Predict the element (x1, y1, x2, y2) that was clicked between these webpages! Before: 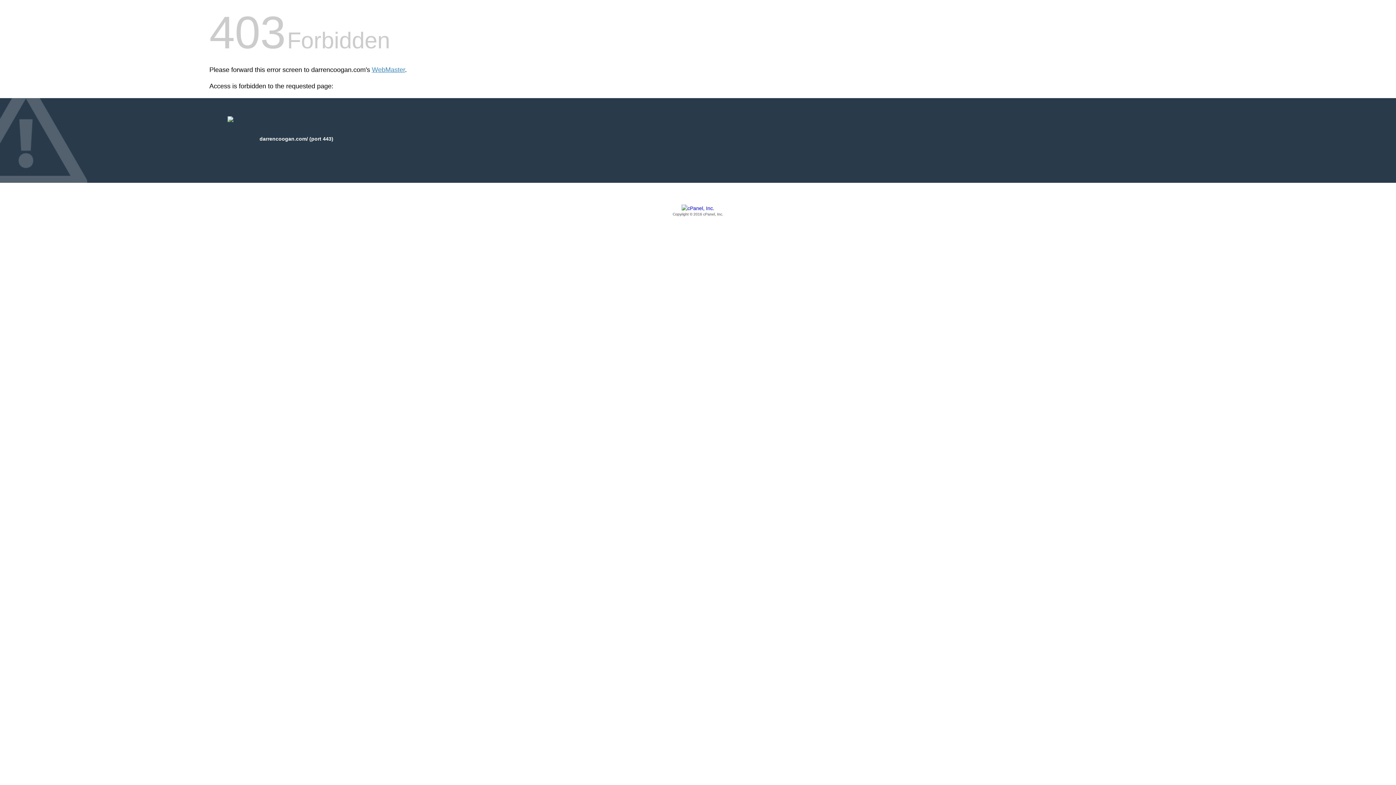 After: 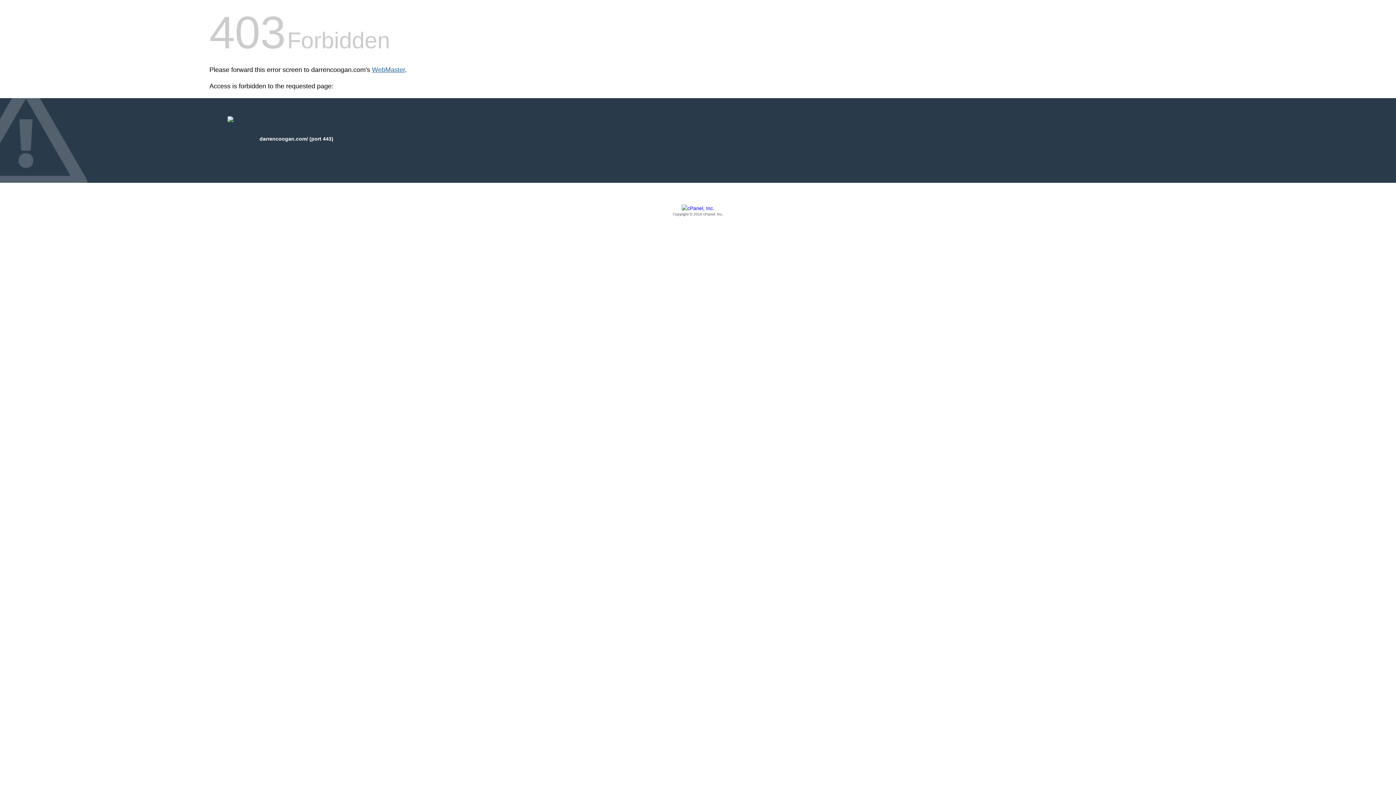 Action: label: WebMaster bbox: (372, 66, 405, 73)